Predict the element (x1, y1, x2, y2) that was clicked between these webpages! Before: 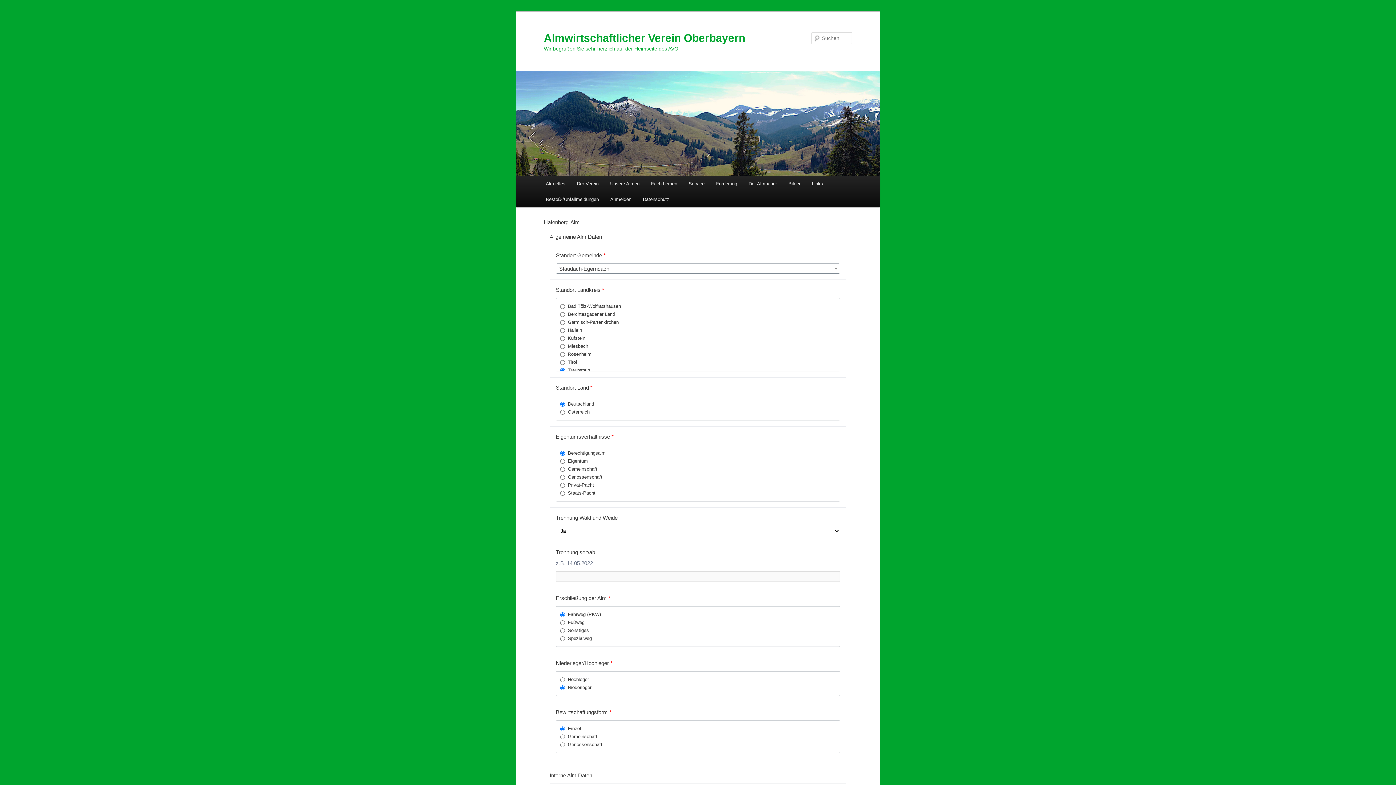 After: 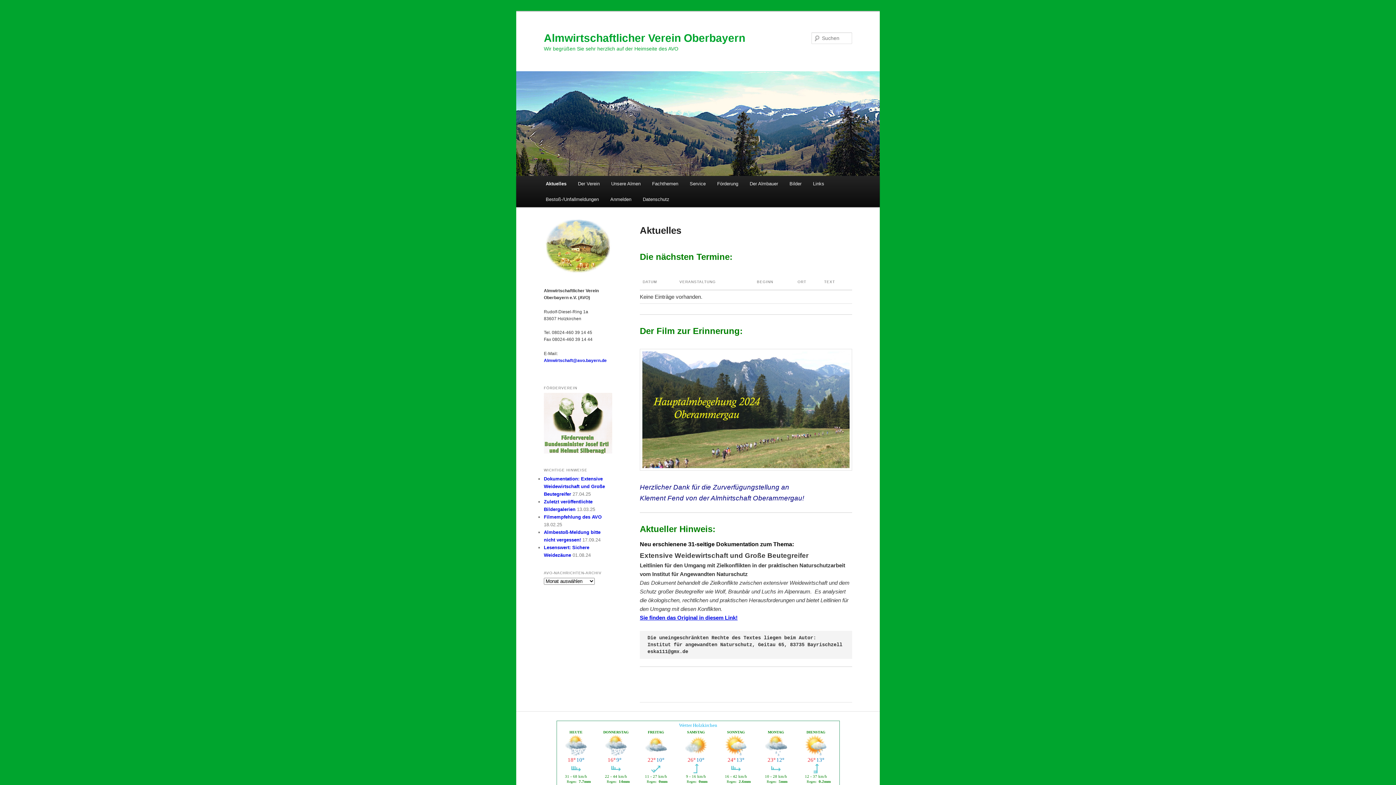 Action: label: Almwirtschaftlicher Verein Oberbayern bbox: (544, 31, 745, 43)